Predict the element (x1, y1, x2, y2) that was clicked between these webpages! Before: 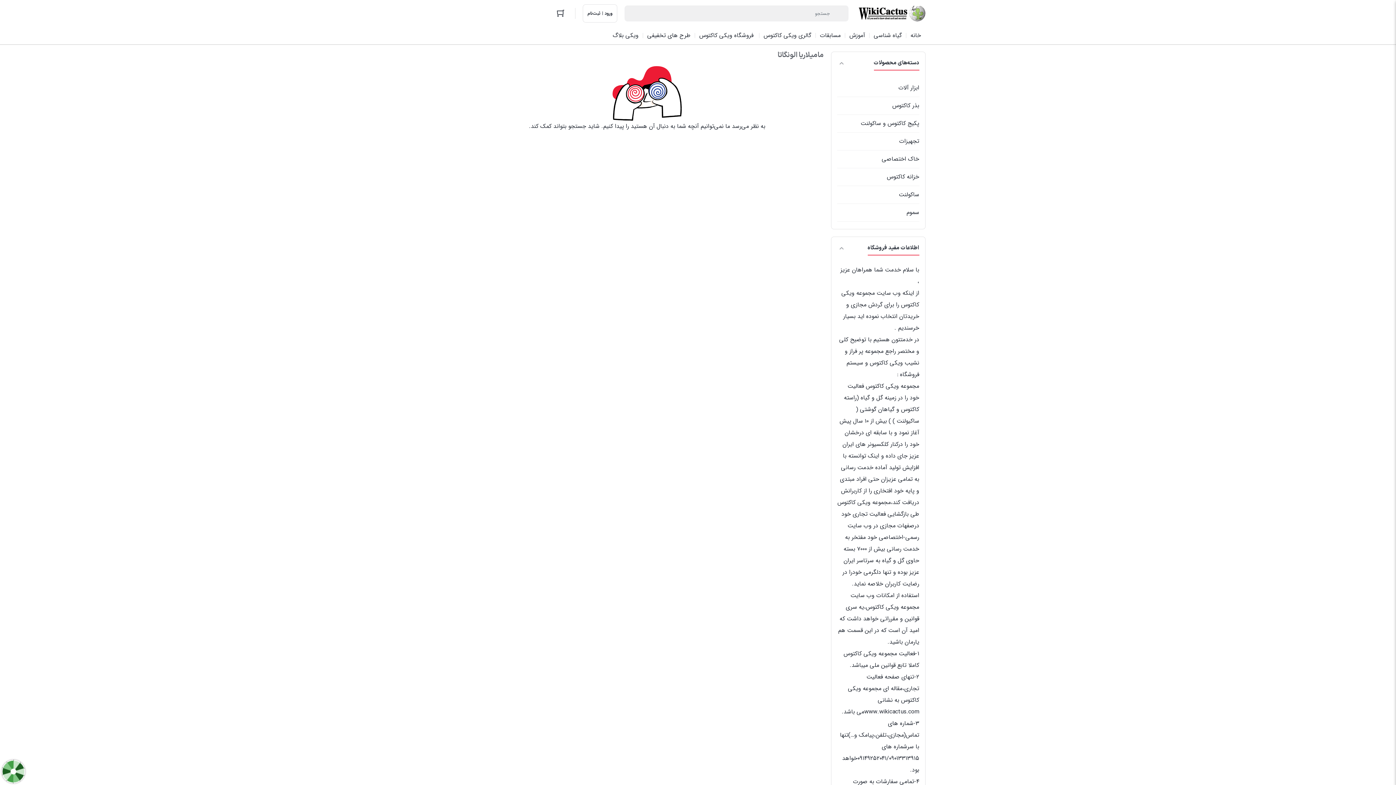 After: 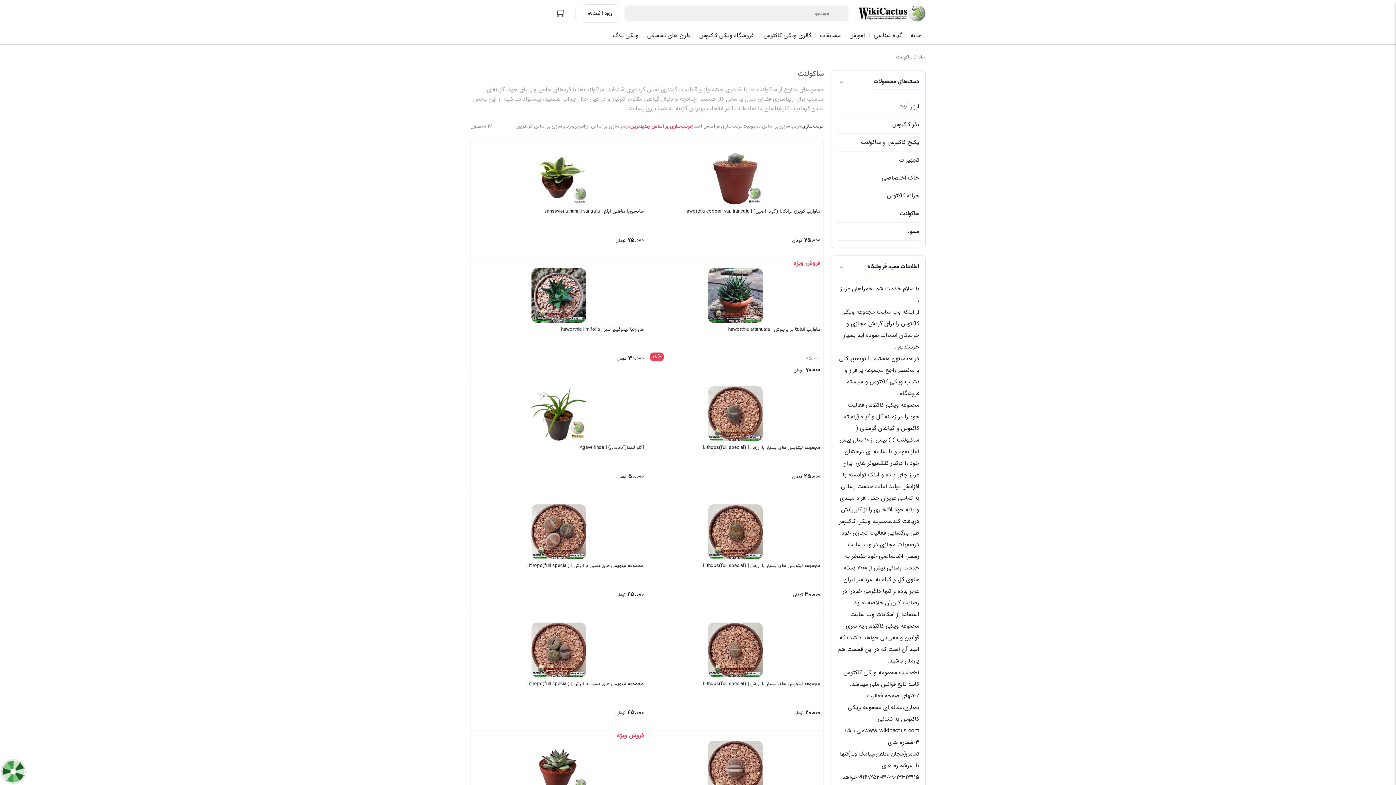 Action: bbox: (837, 186, 919, 203) label: ساکولنت